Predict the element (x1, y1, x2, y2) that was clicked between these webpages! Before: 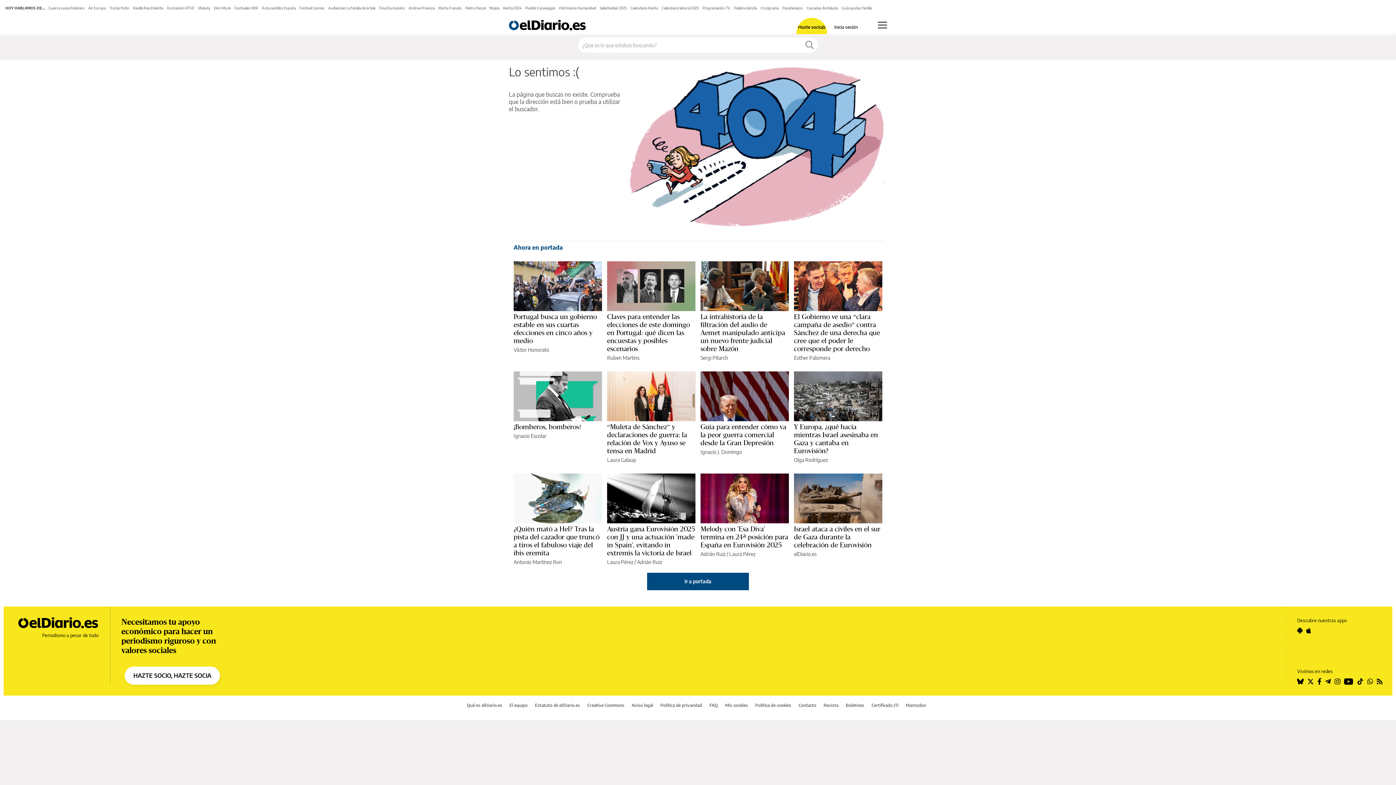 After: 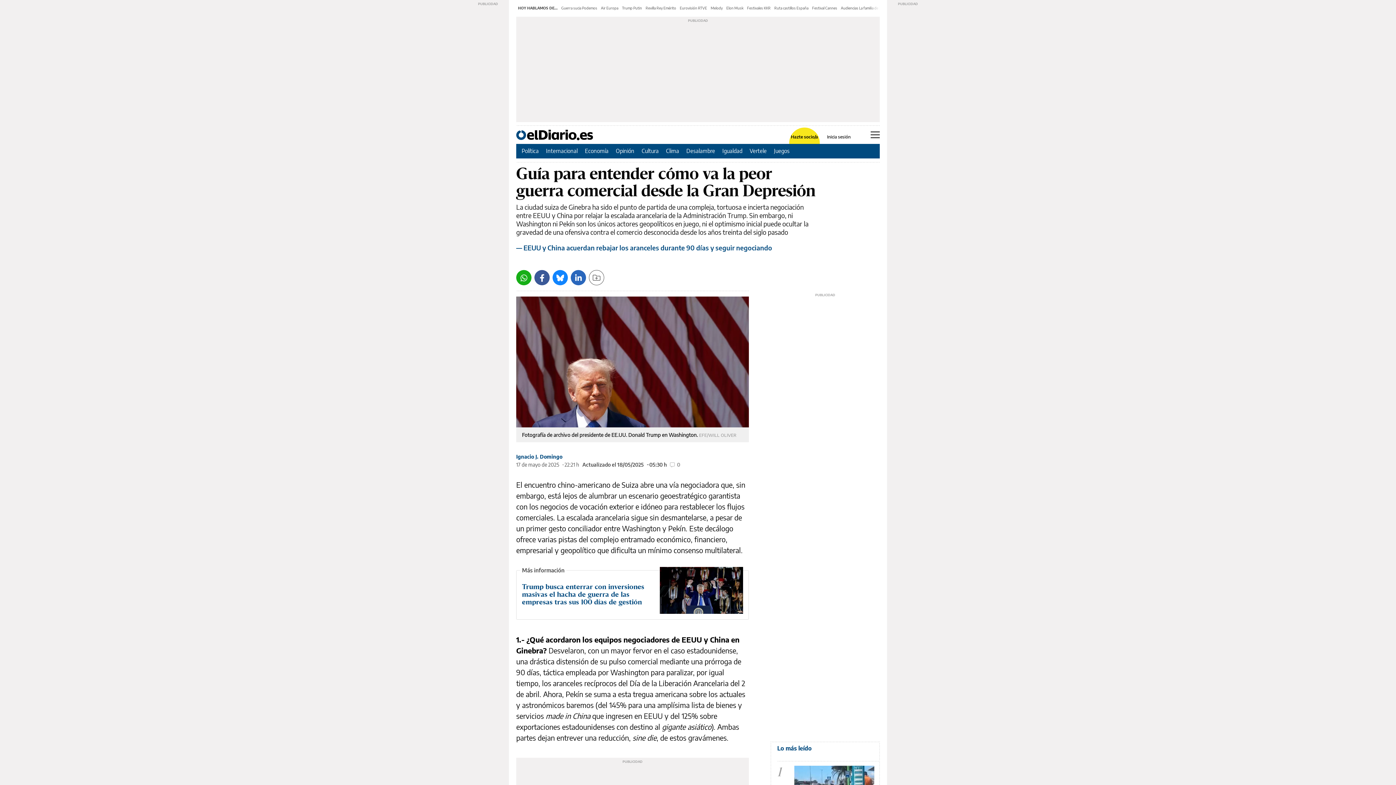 Action: label: Guía para entender cómo va la peor guerra comercial desde la Gran Depresión bbox: (700, 423, 786, 446)